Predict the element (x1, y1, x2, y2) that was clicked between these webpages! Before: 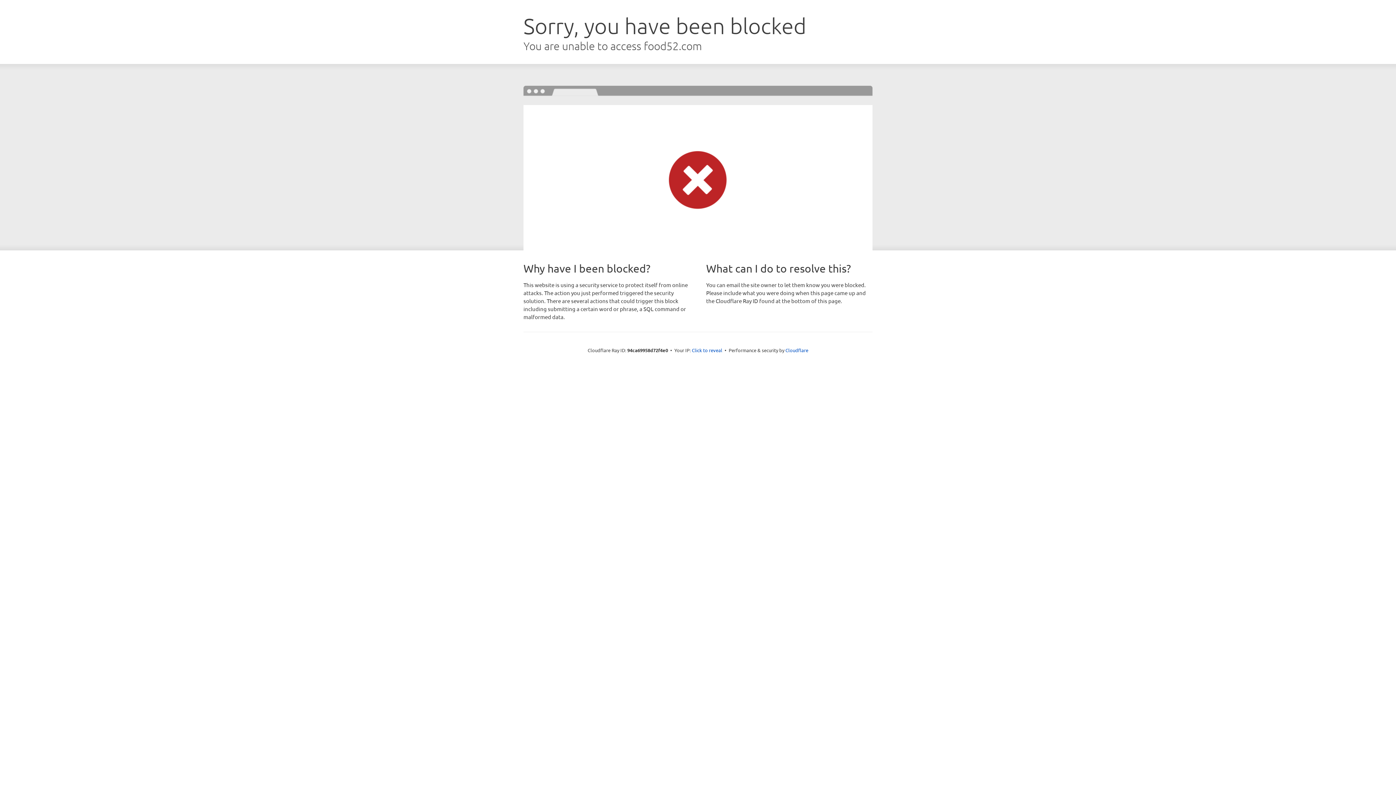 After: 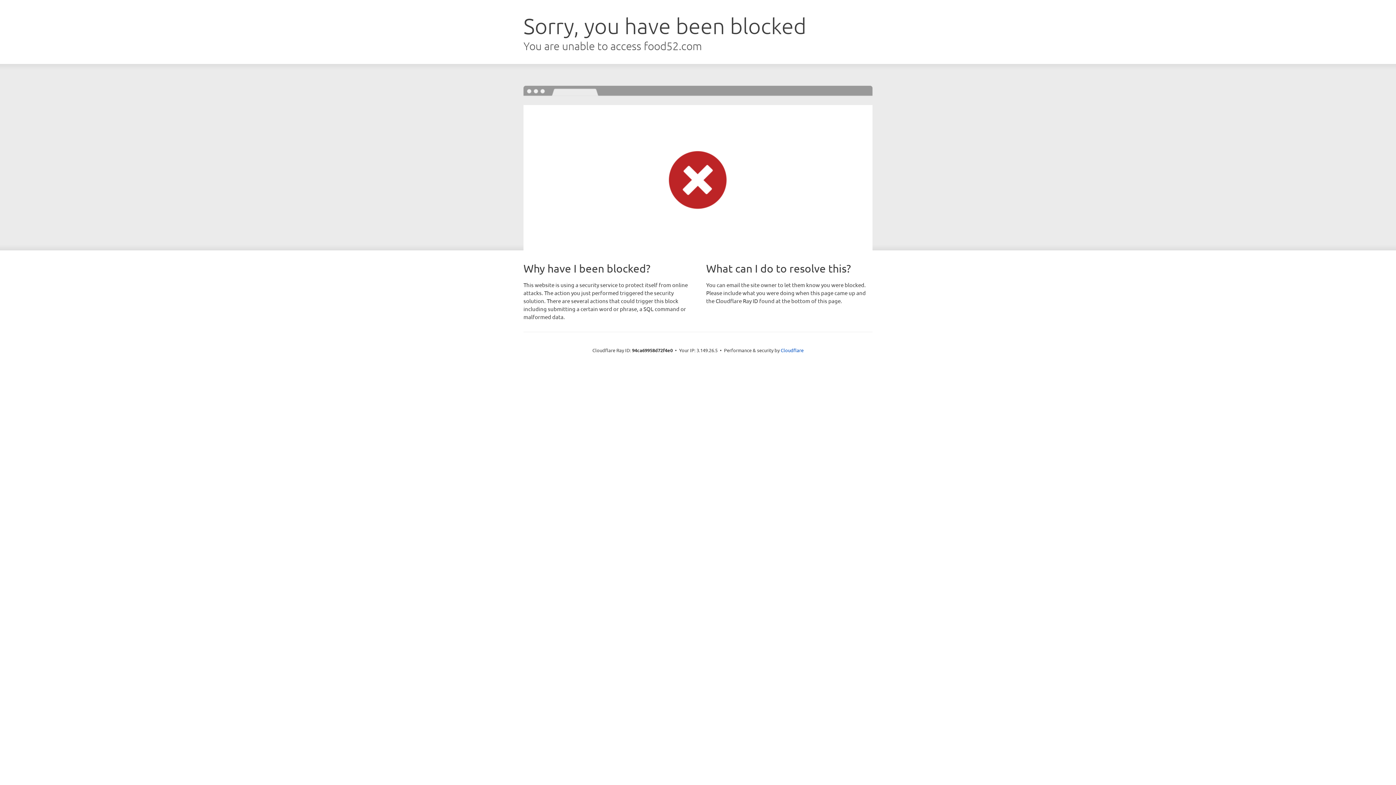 Action: bbox: (692, 346, 722, 353) label: Click to reveal